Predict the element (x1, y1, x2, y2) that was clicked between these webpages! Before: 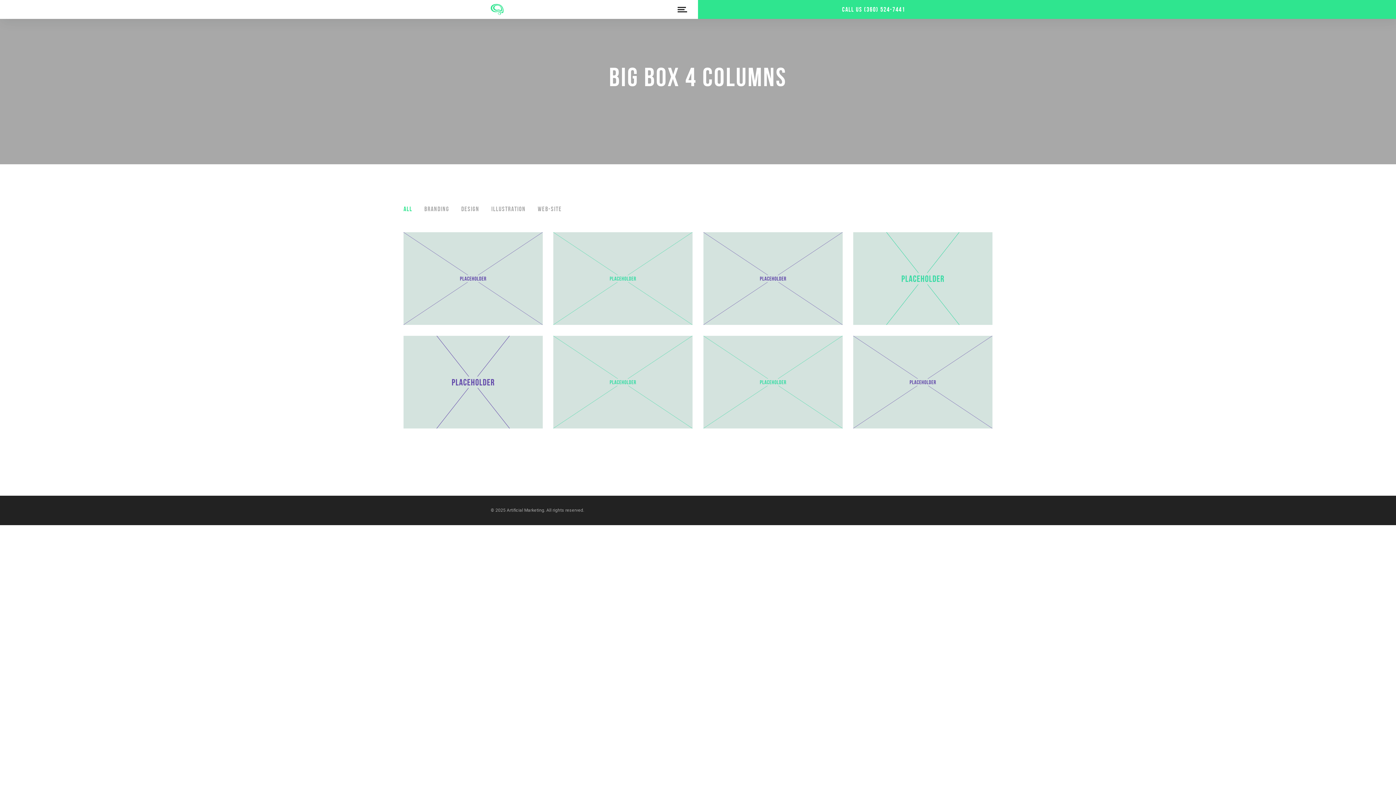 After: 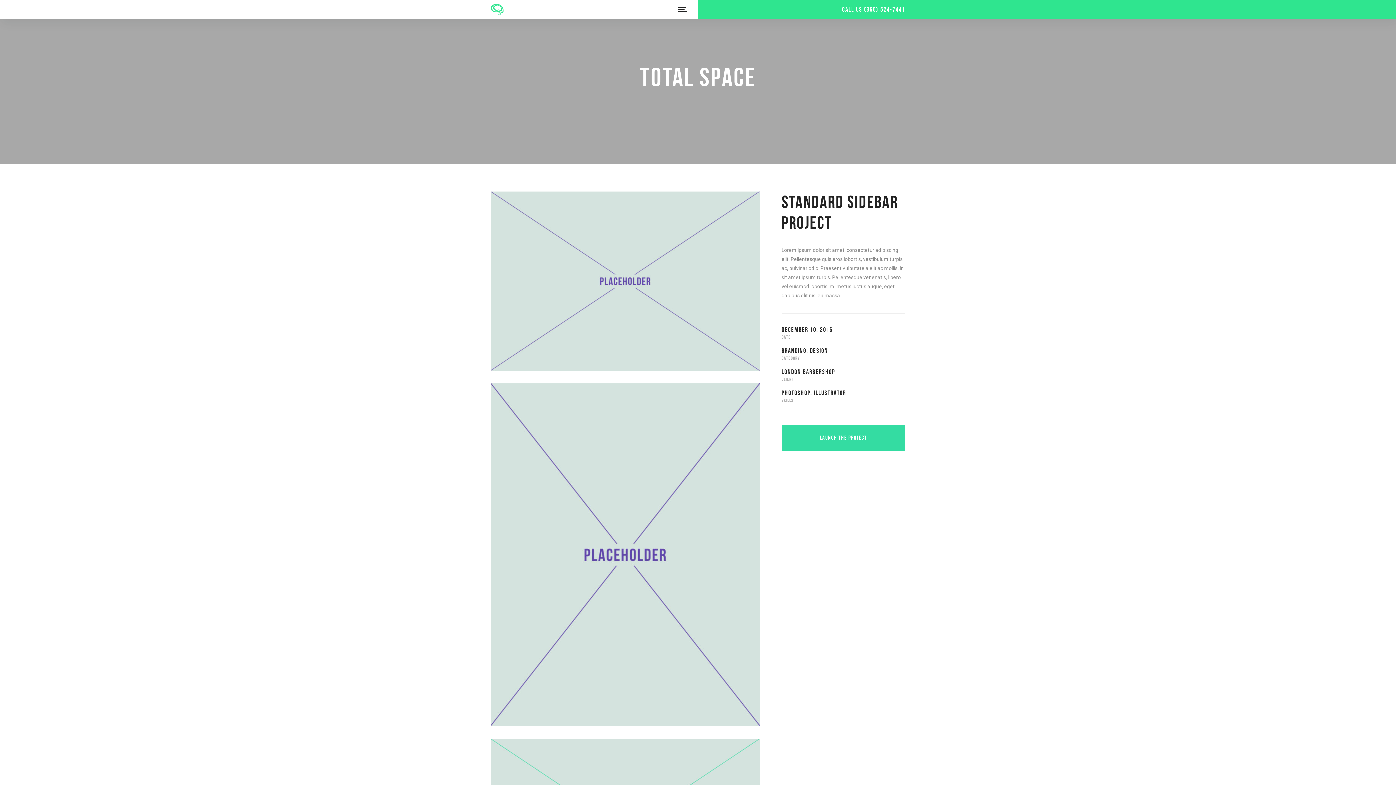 Action: bbox: (703, 232, 842, 325)